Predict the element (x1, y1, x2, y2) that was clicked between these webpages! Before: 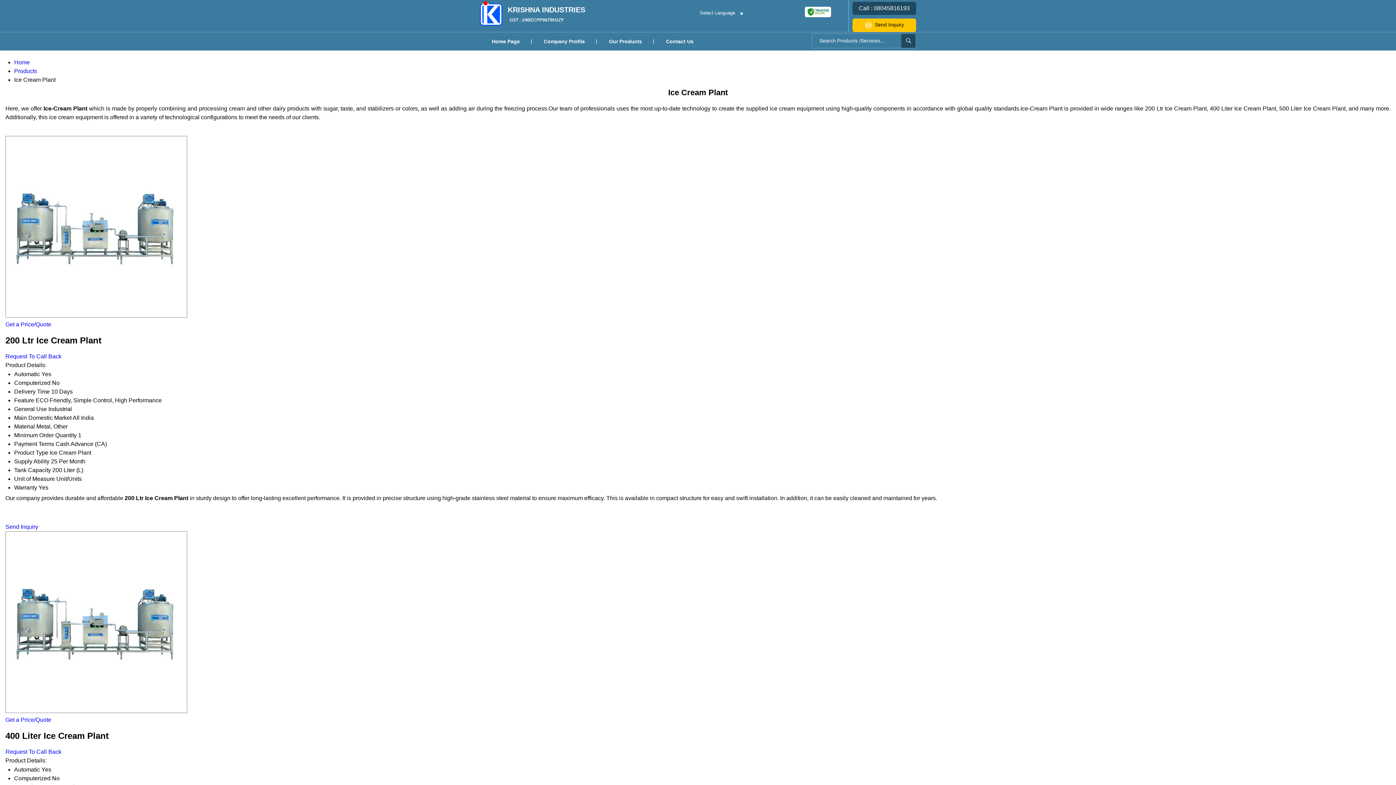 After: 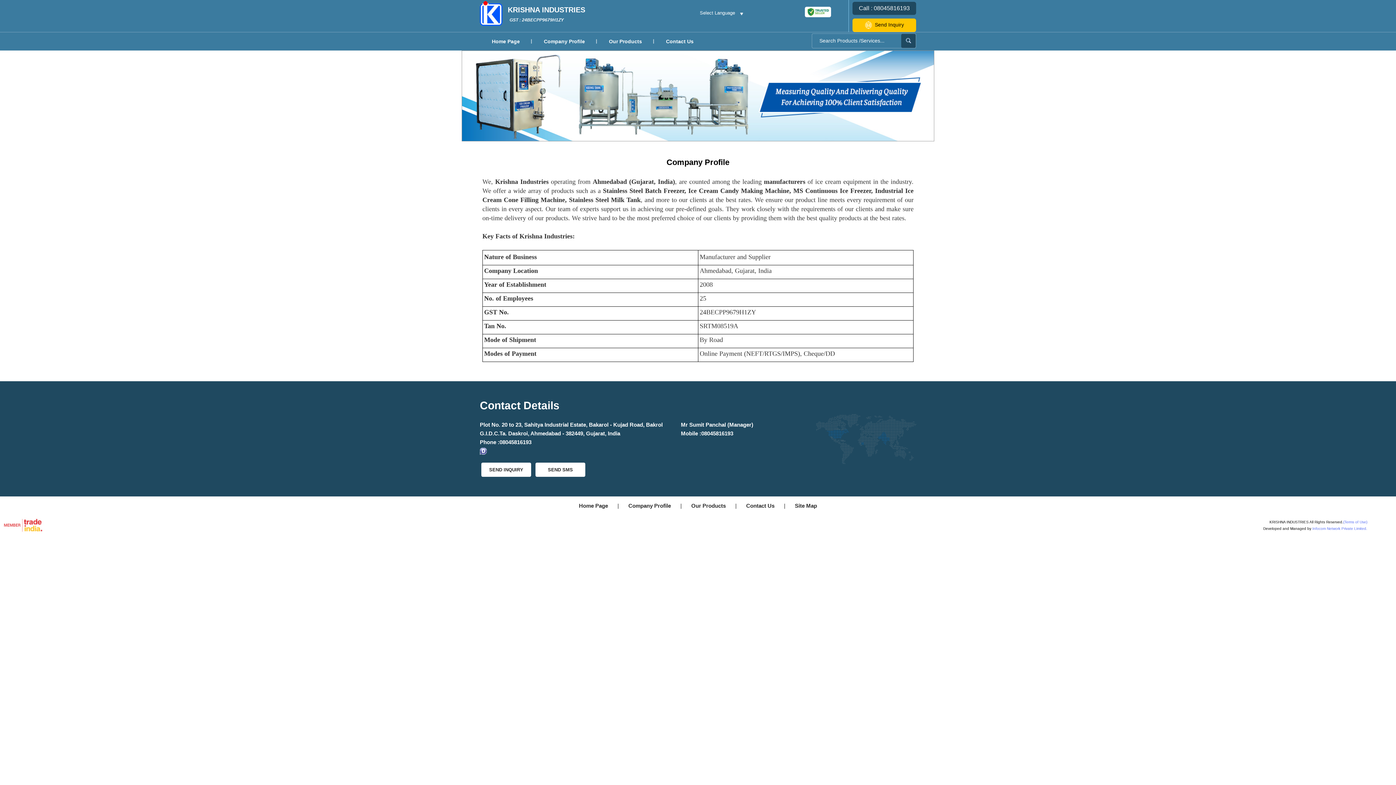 Action: bbox: (532, 32, 597, 50) label: Company Profile